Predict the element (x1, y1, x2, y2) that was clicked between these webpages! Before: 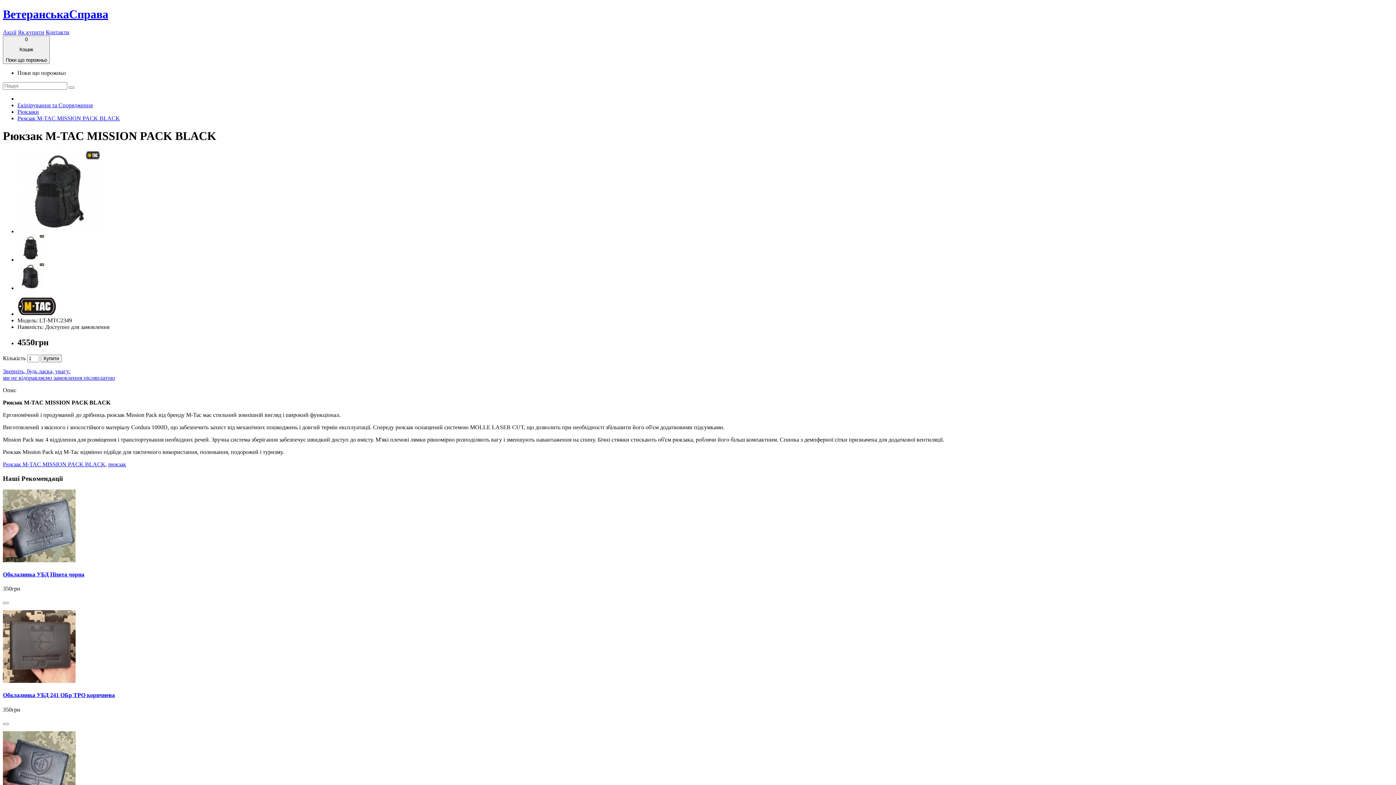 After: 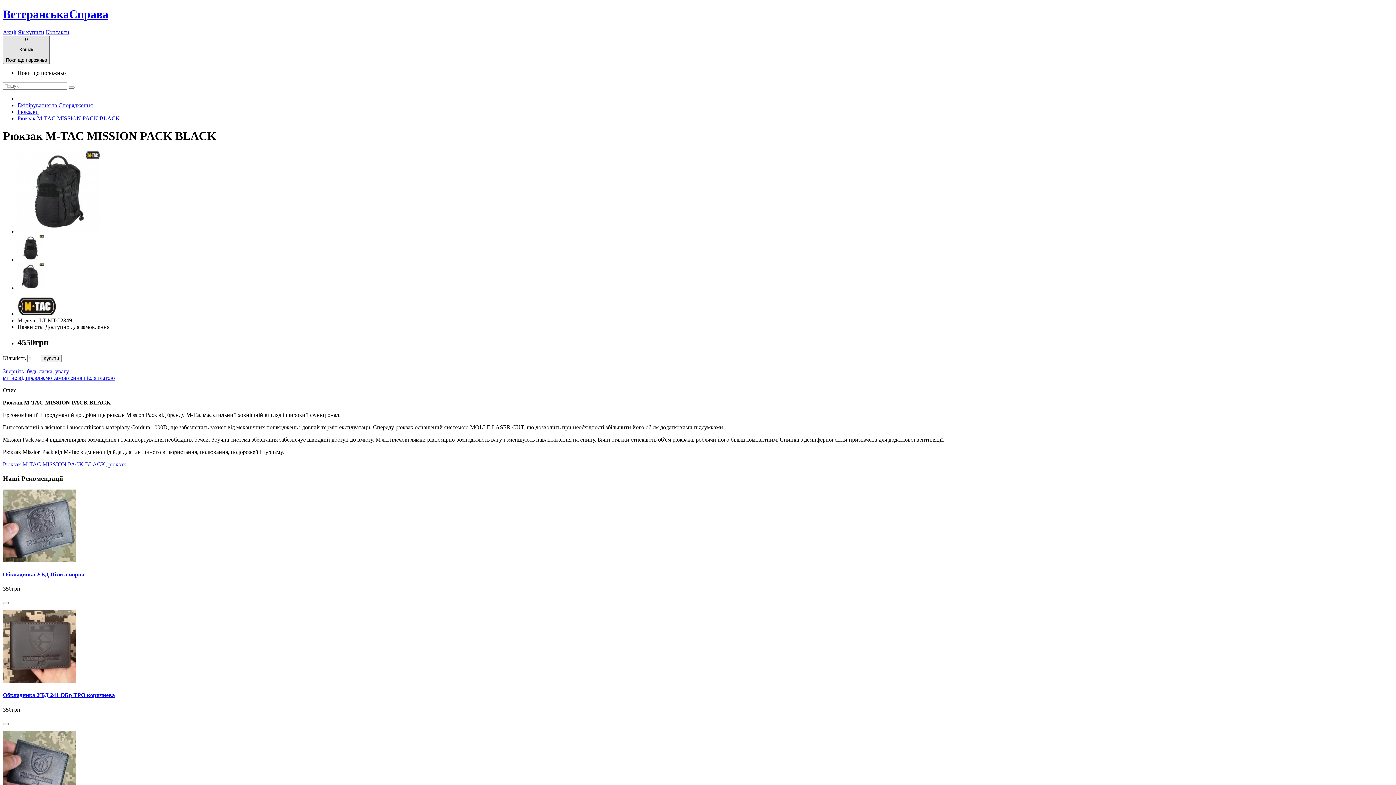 Action: bbox: (2, 35, 49, 63) label: 0

Кошик

Поки що порожньо